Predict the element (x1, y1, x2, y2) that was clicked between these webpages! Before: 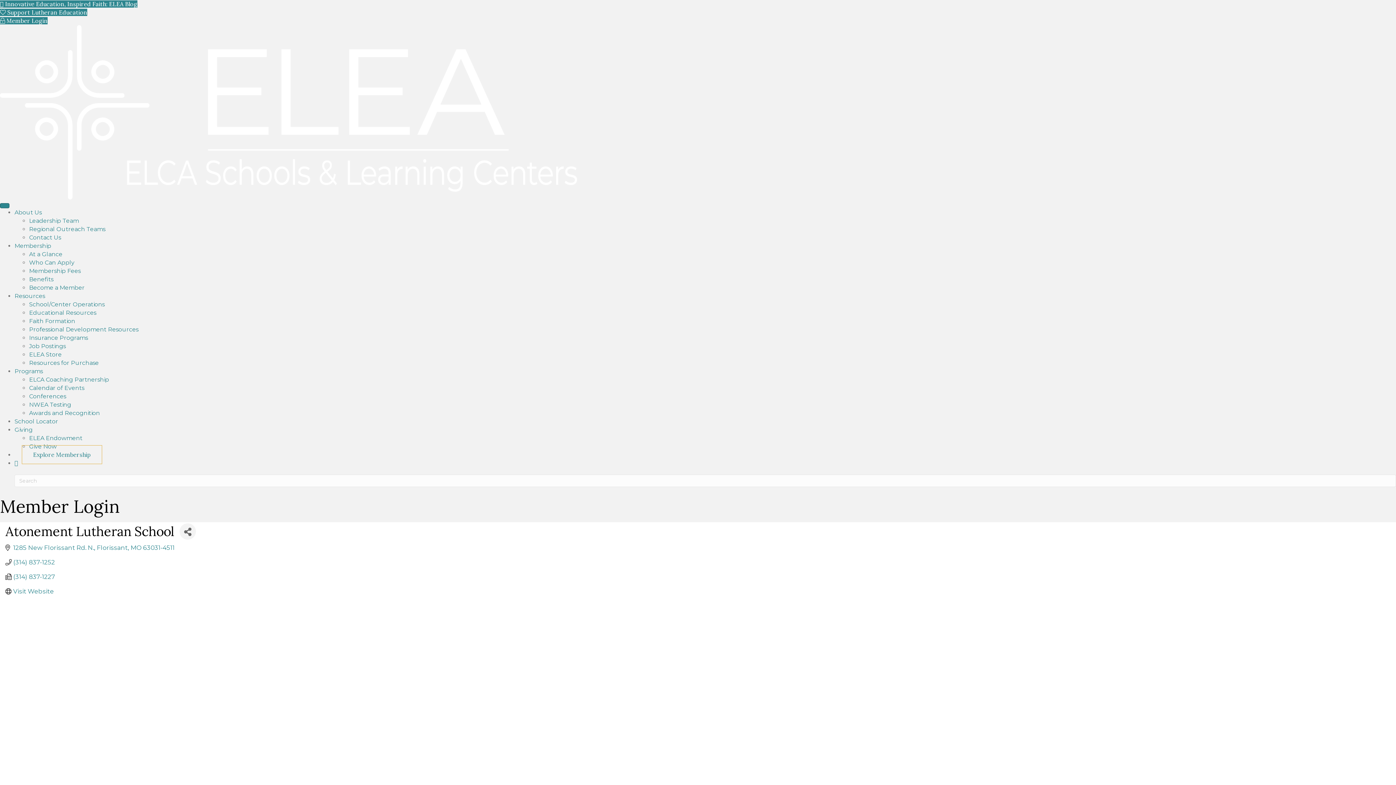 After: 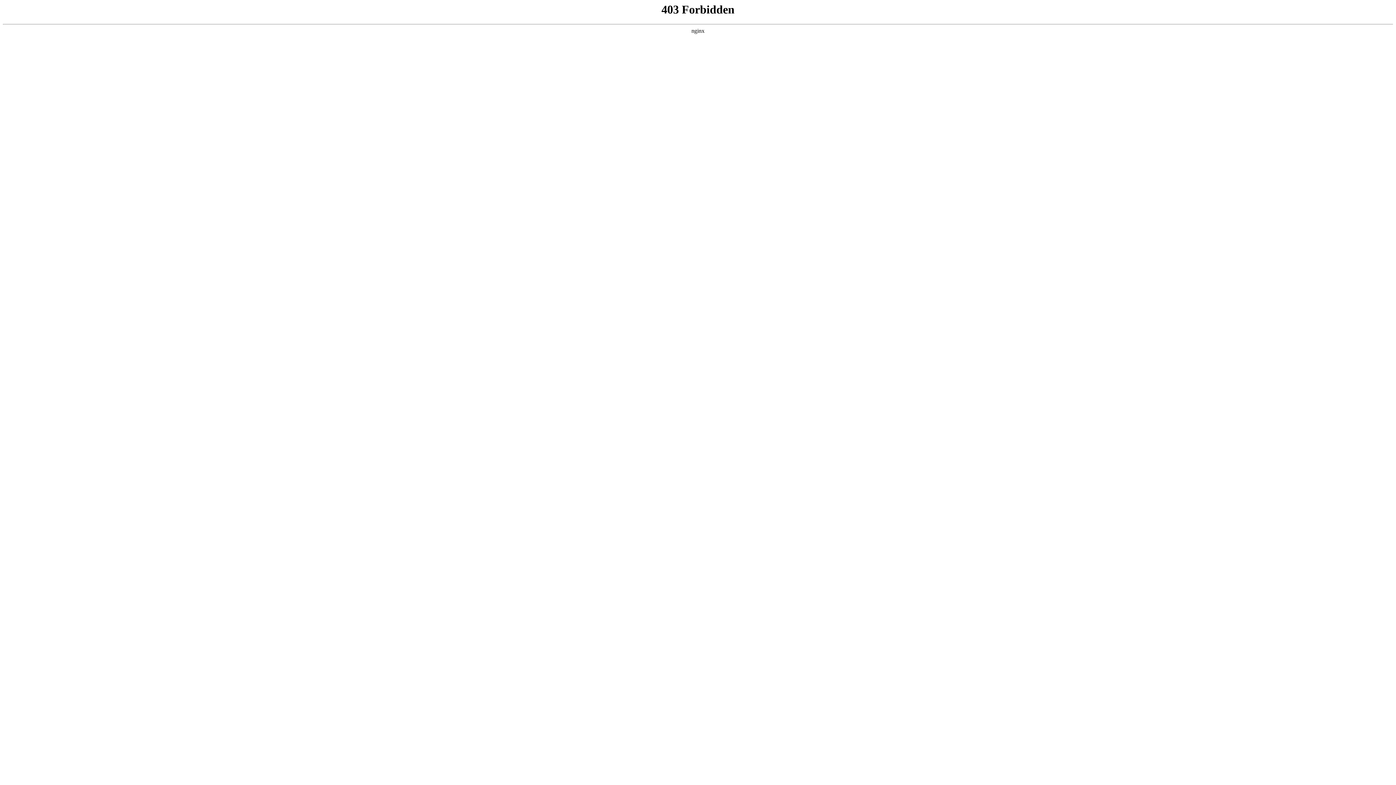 Action: label: Awards and Recognition bbox: (29, 409, 100, 416)